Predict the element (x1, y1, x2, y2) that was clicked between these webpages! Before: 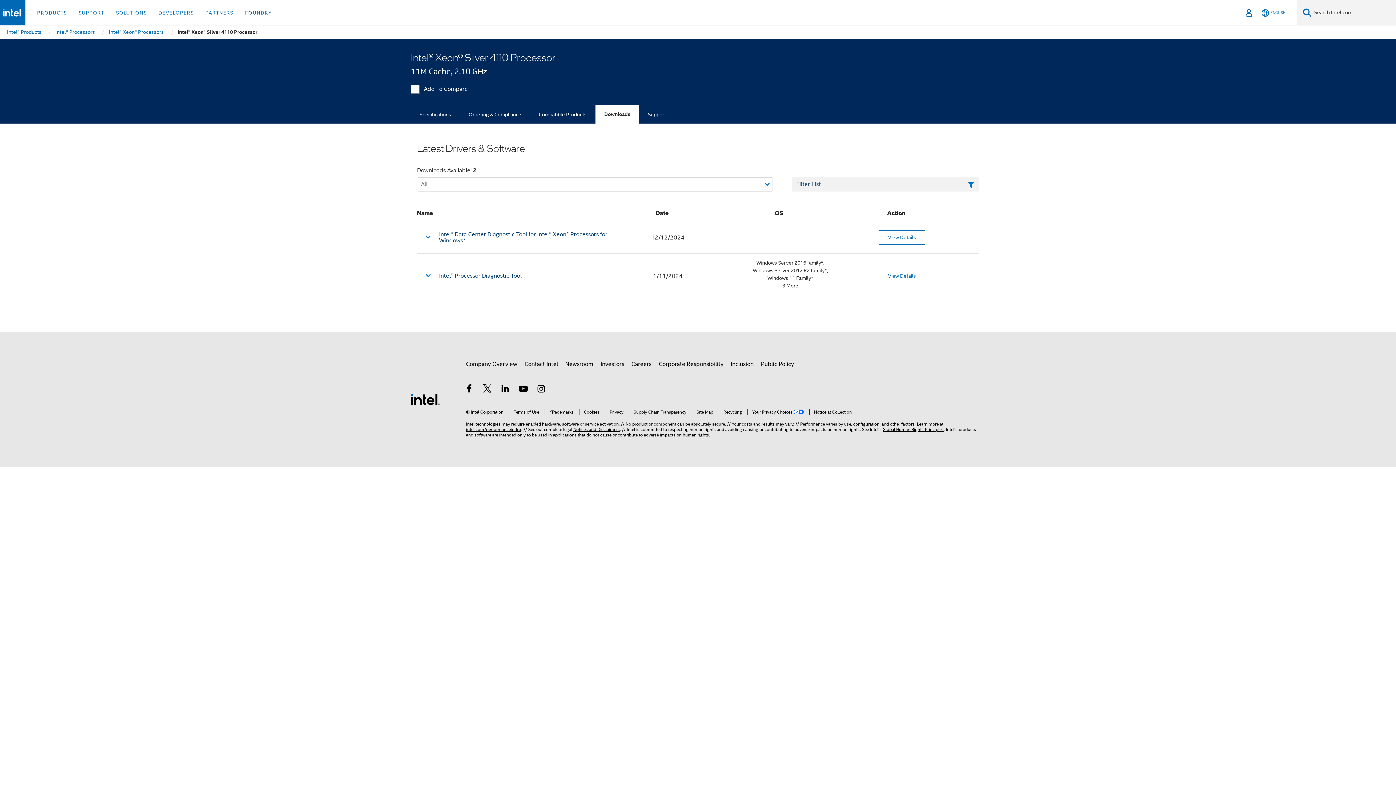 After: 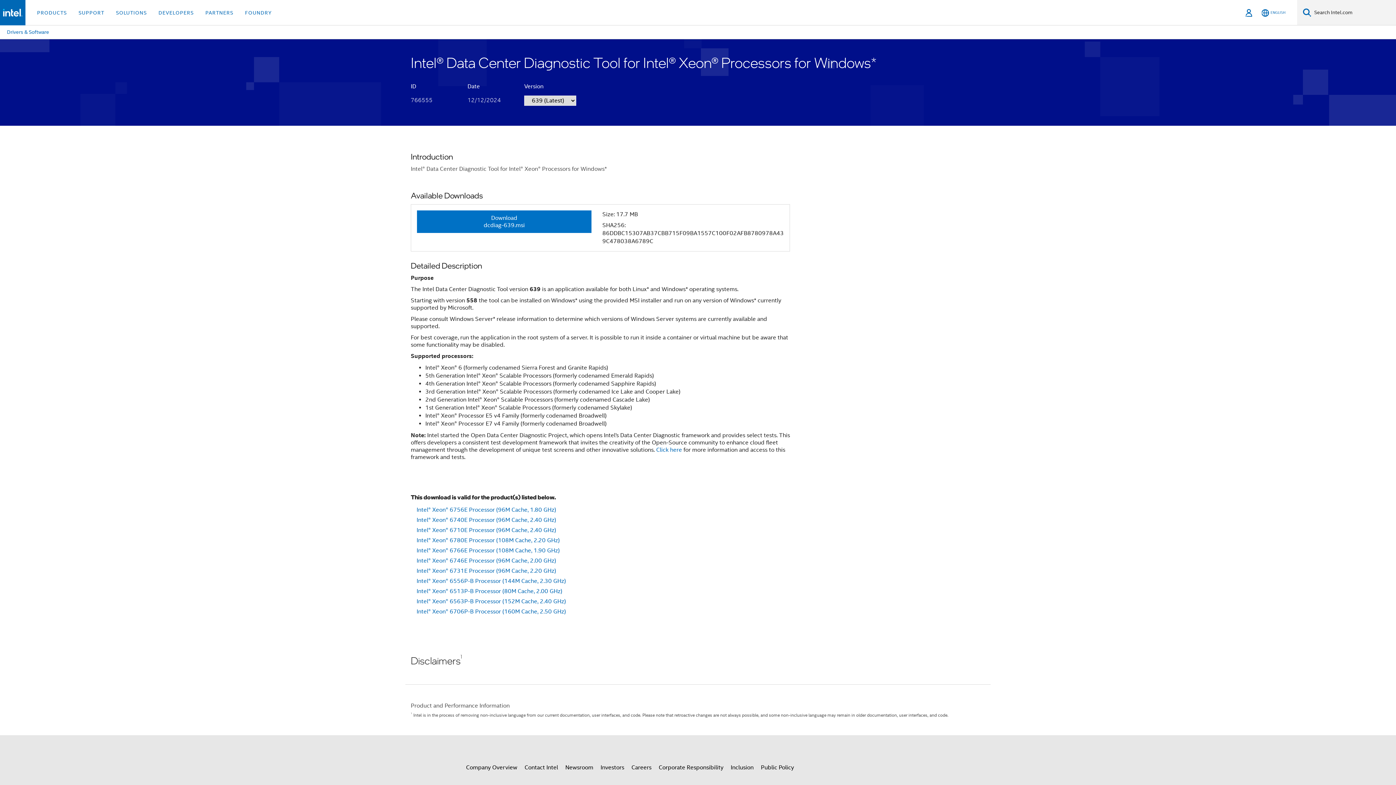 Action: label: View Details bbox: (879, 230, 925, 244)